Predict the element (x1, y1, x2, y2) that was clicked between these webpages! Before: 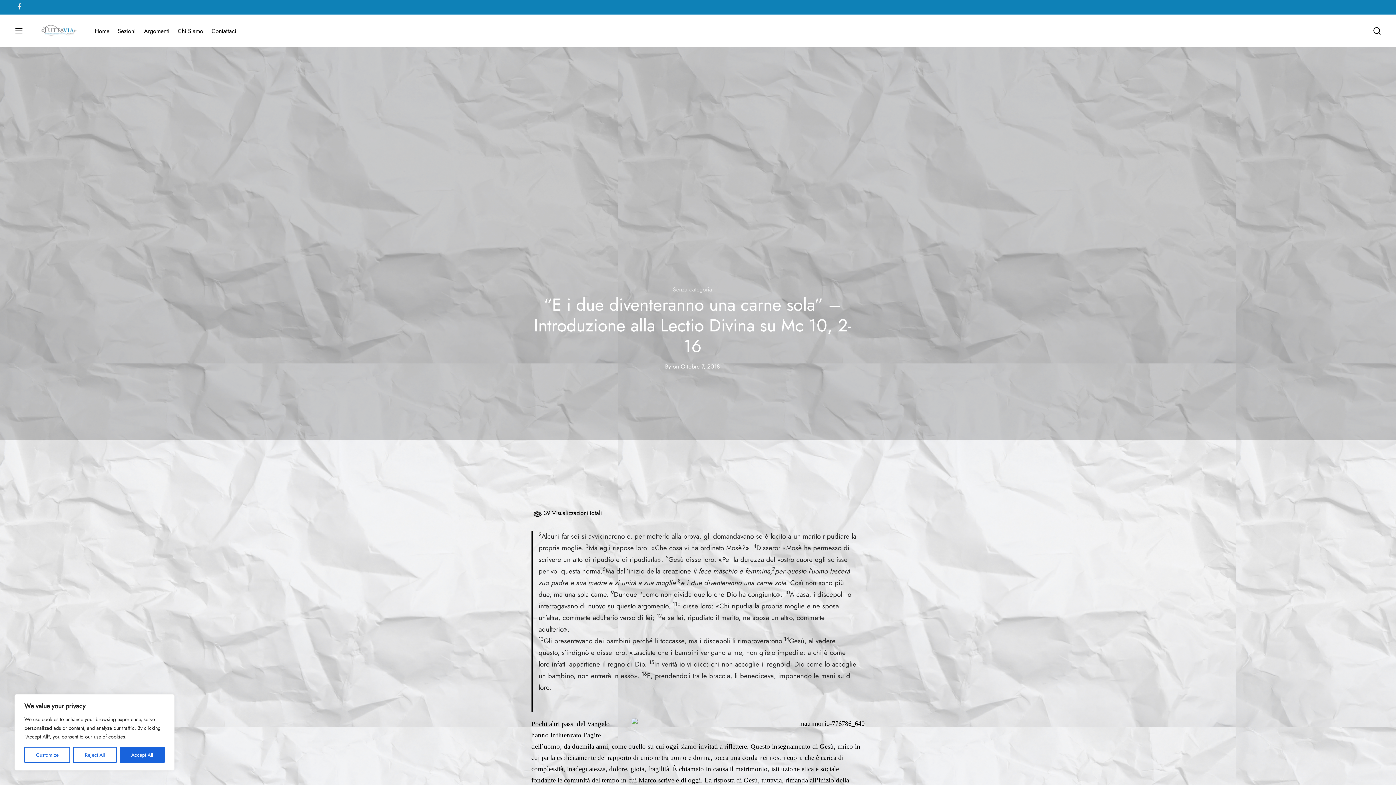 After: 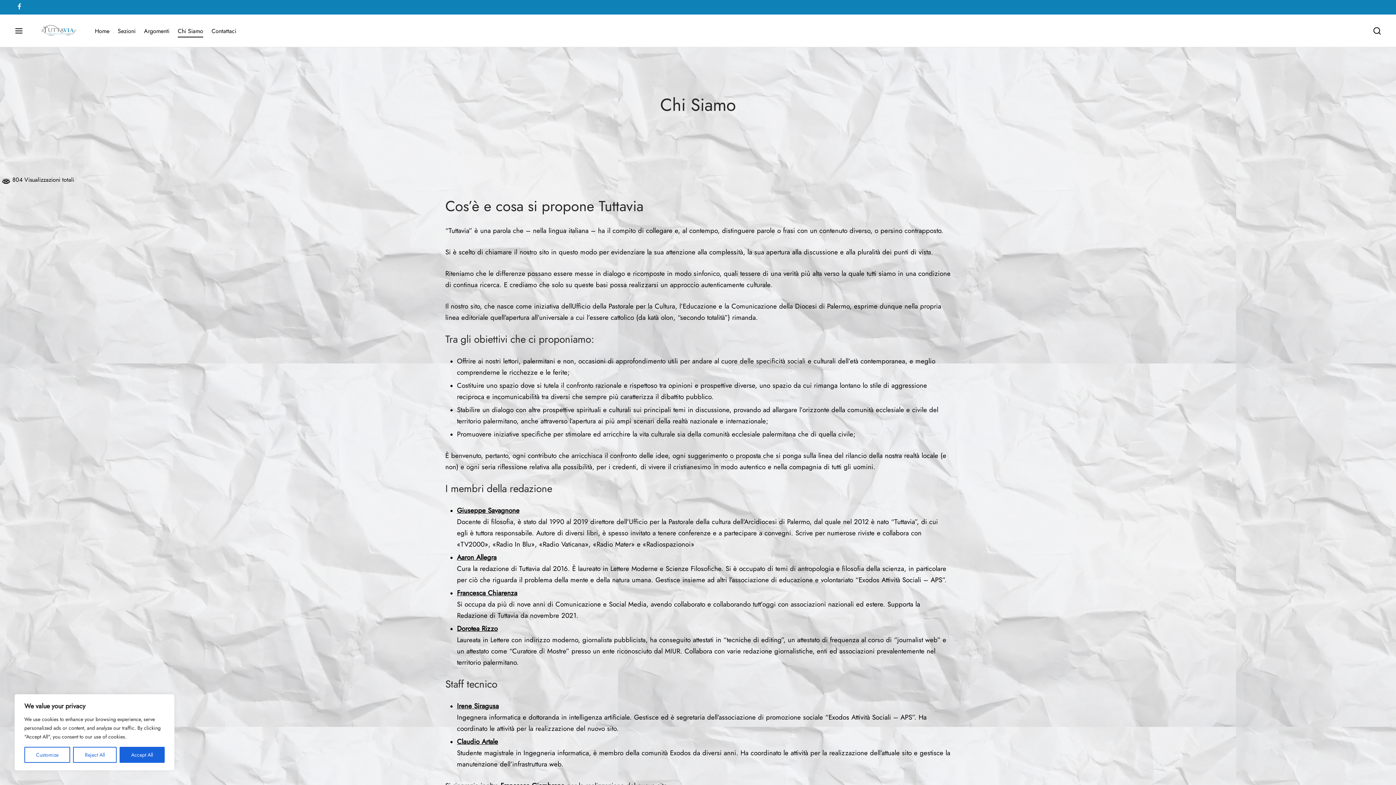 Action: label: Chi Siamo bbox: (177, 24, 203, 37)